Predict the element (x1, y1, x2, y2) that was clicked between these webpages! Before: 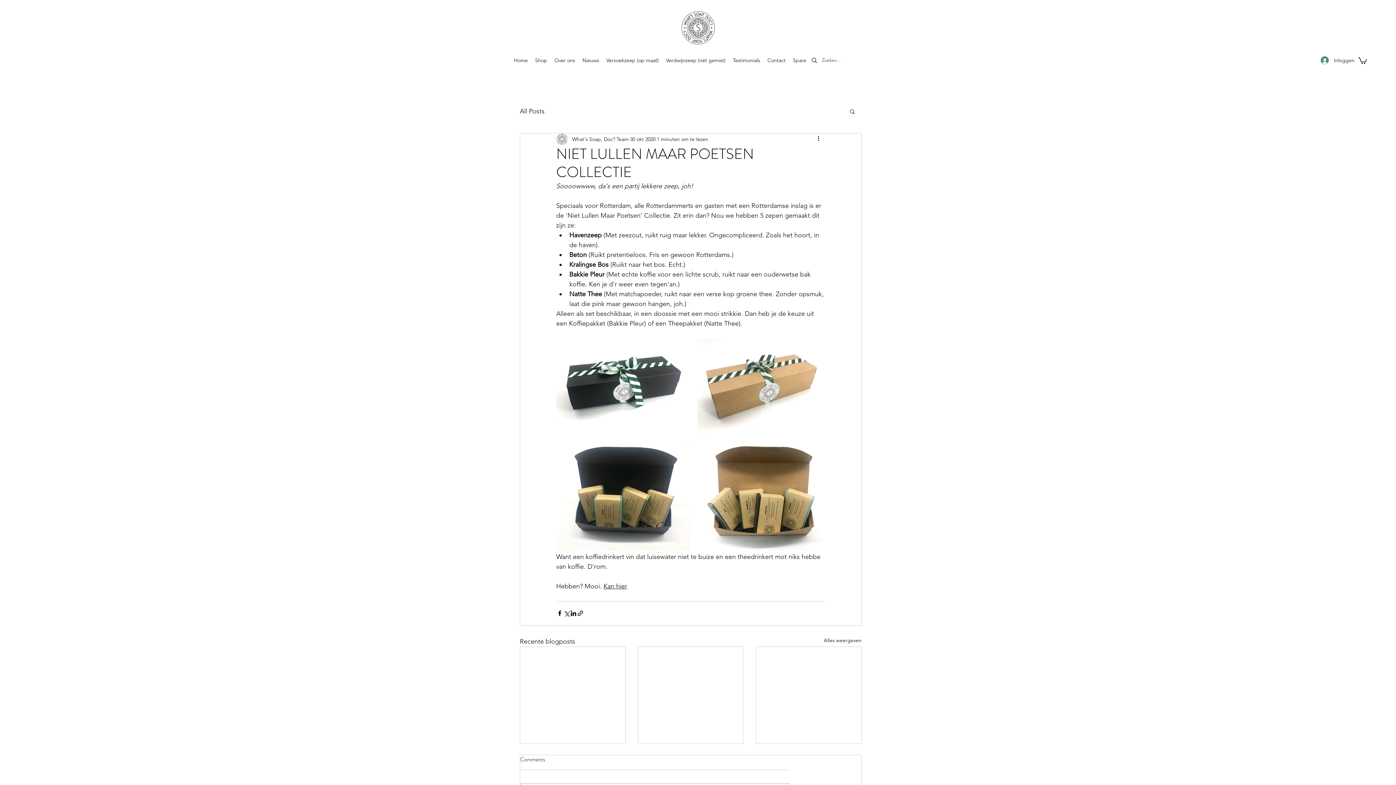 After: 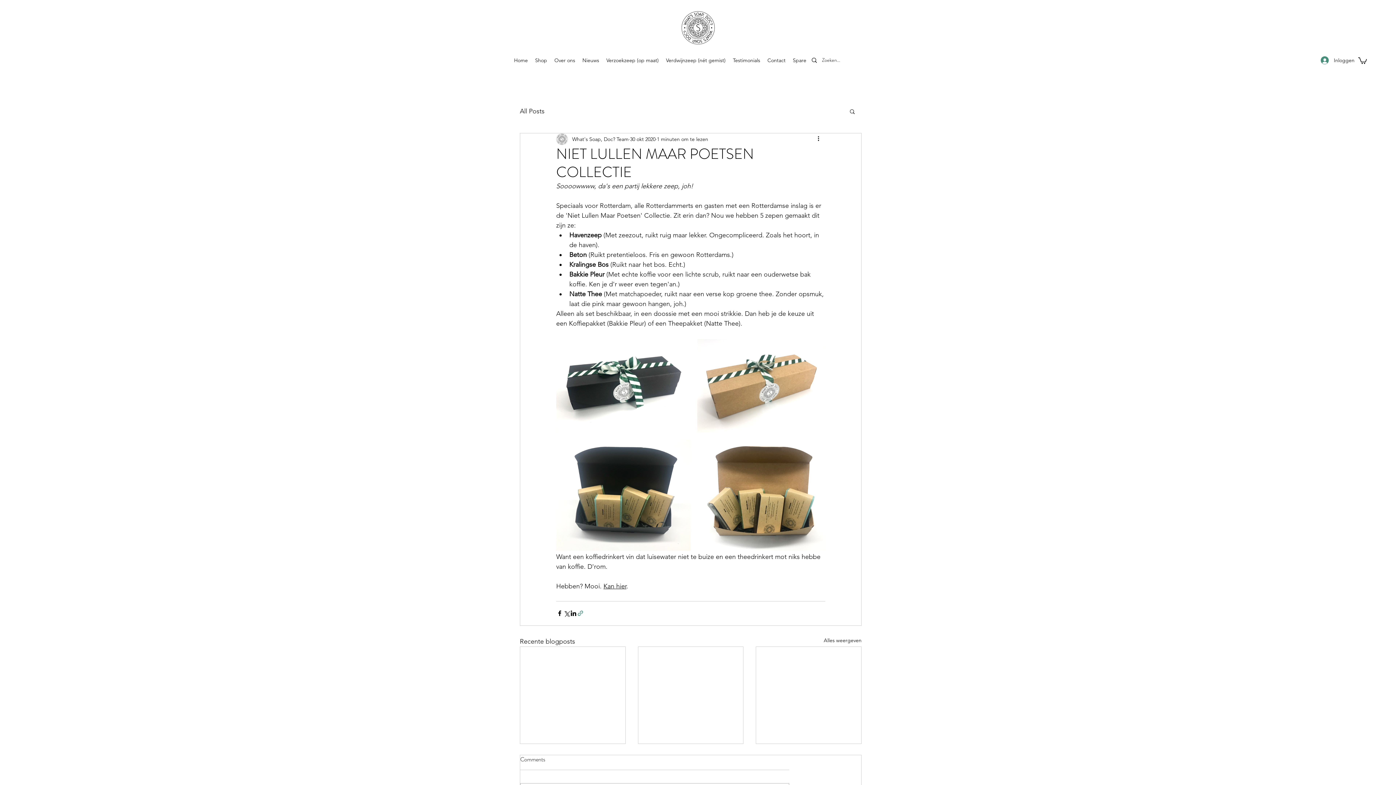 Action: bbox: (577, 610, 584, 617) label: Via link delen